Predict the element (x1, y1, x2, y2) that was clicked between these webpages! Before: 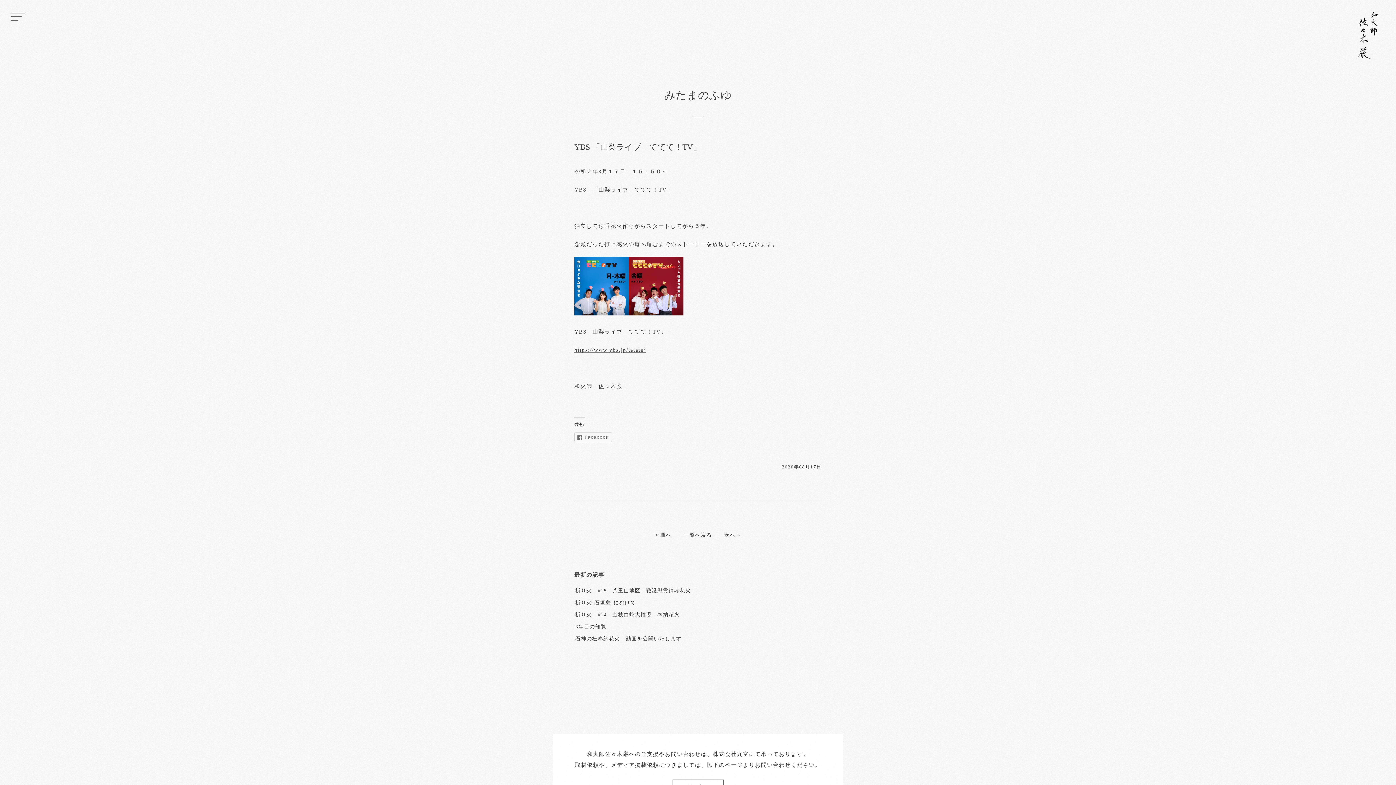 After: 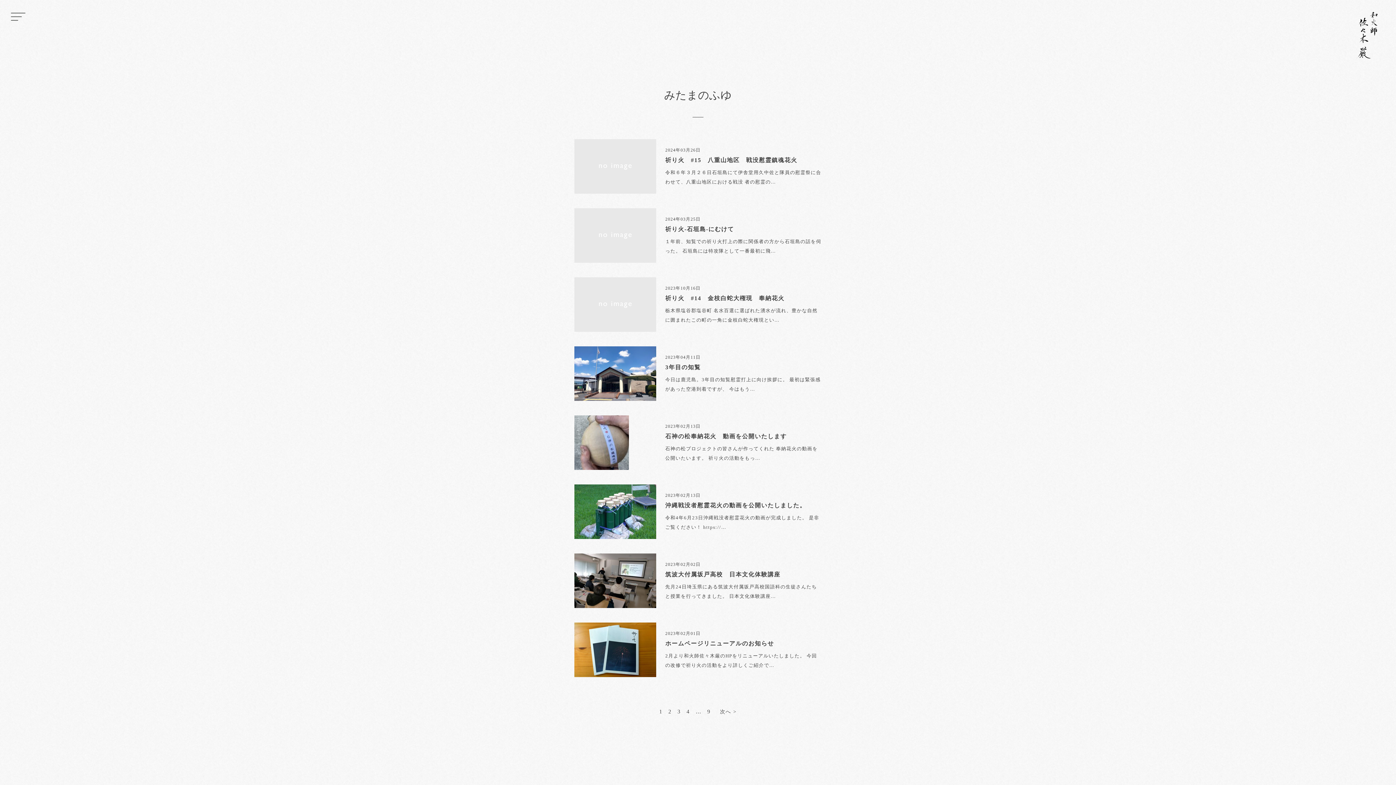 Action: bbox: (684, 532, 712, 538) label: 一覧へ戻る